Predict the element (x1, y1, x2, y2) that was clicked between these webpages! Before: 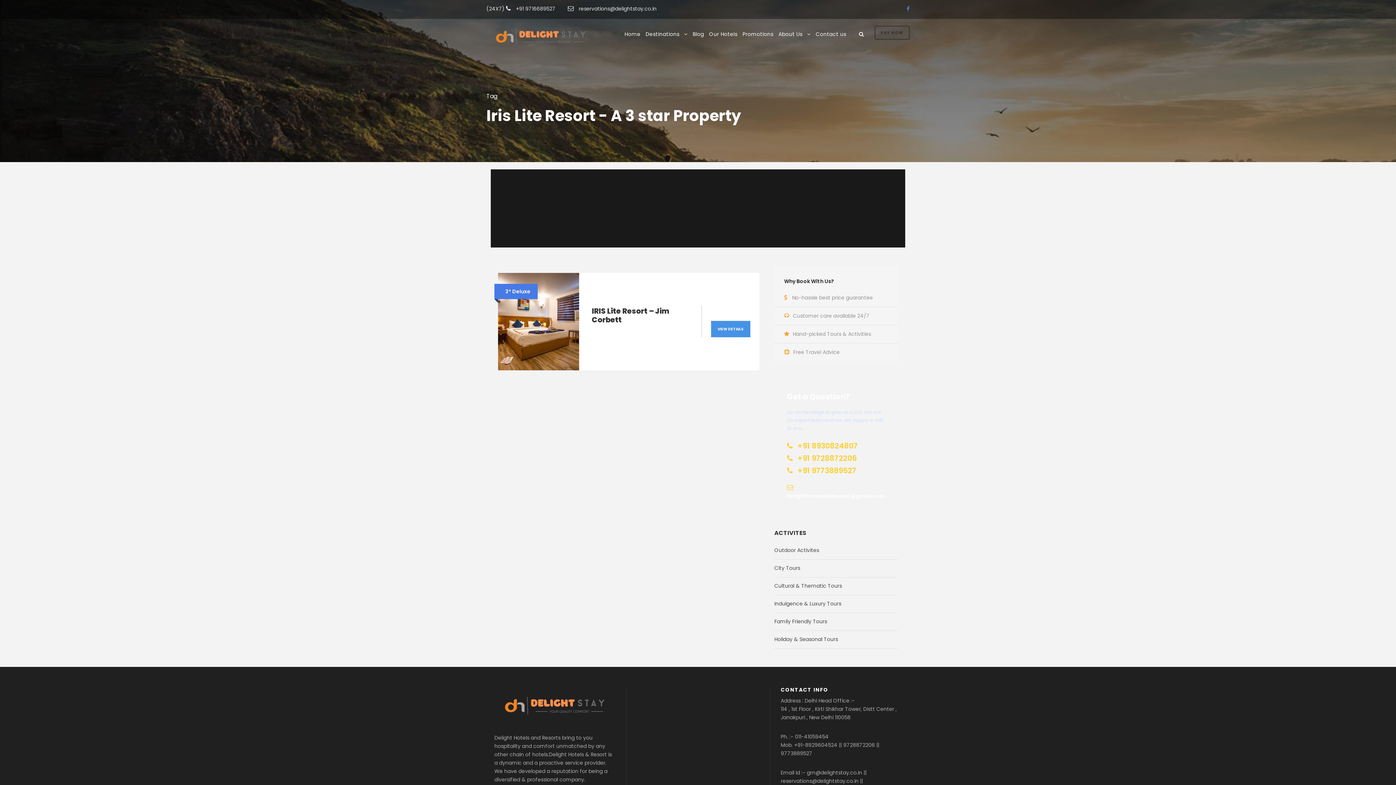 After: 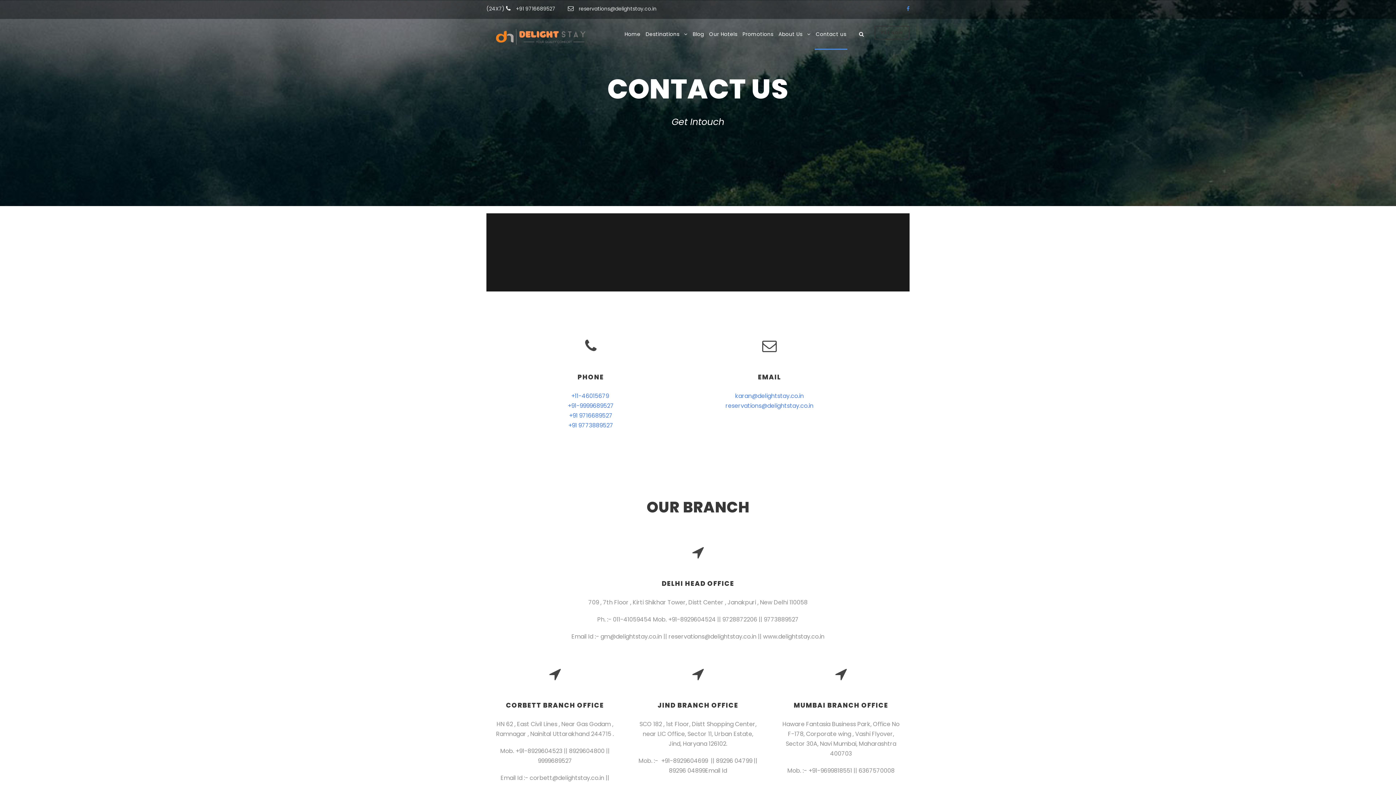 Action: bbox: (816, 30, 846, 49) label: Contact us